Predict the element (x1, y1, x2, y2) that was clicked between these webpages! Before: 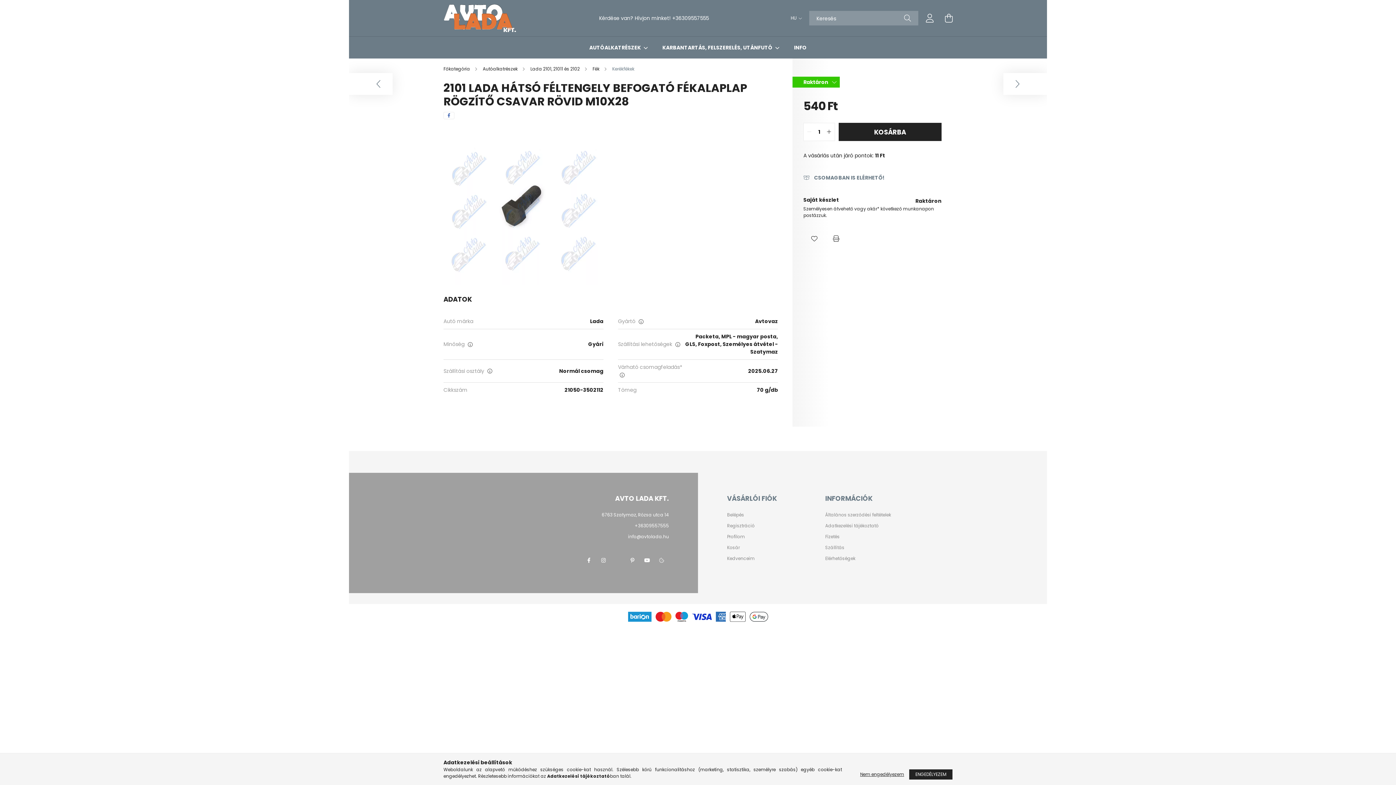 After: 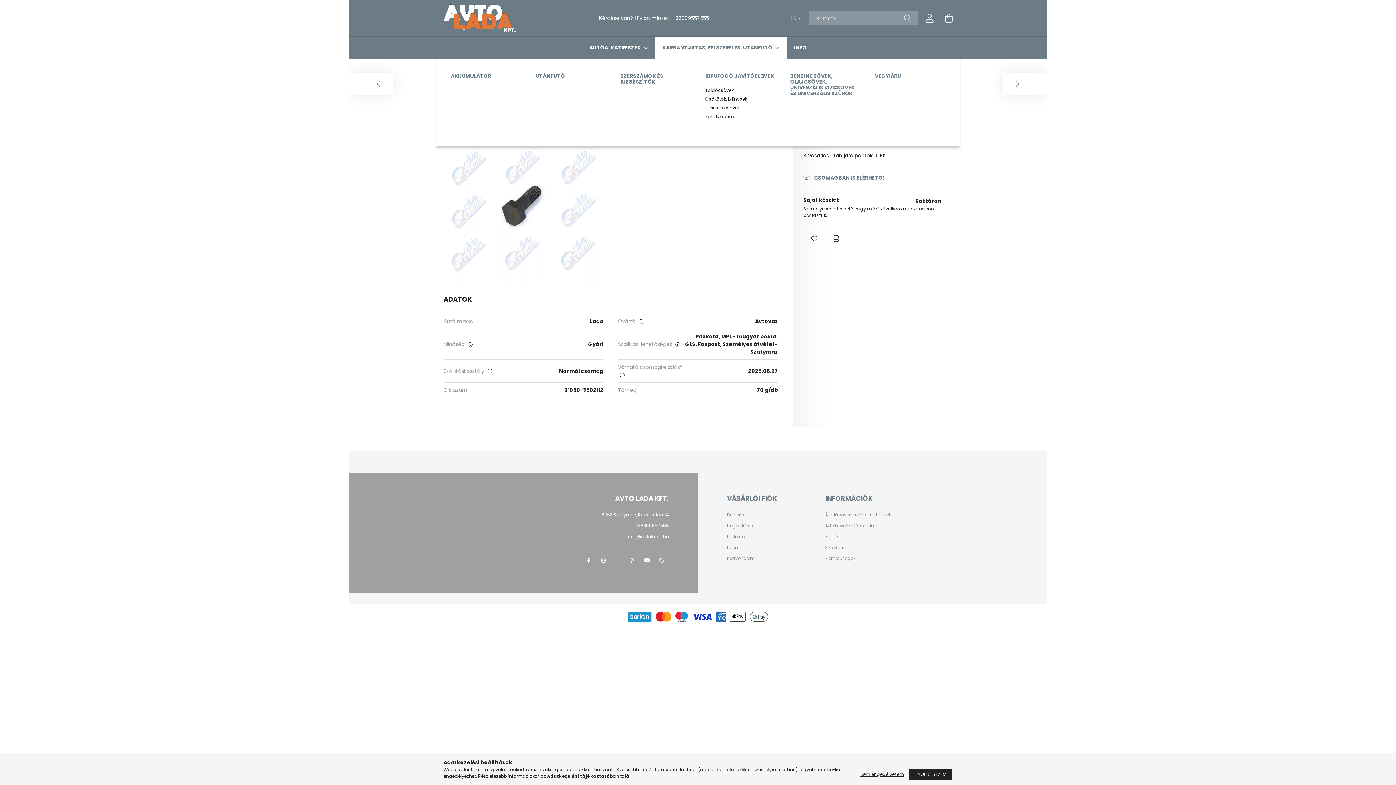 Action: label: KARBANTARTÁS, FELSZERELÉS, UTÁNFUTÓ  bbox: (662, 44, 773, 51)